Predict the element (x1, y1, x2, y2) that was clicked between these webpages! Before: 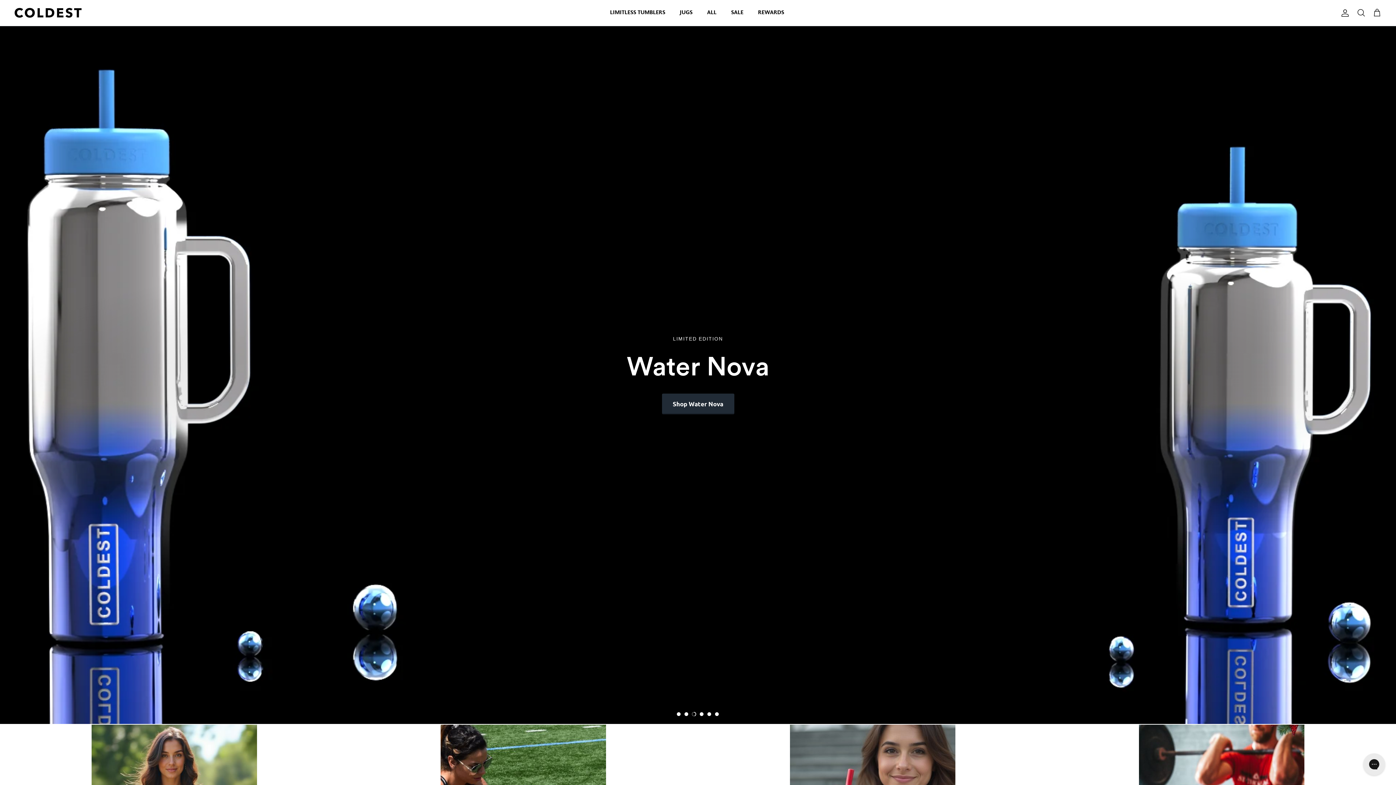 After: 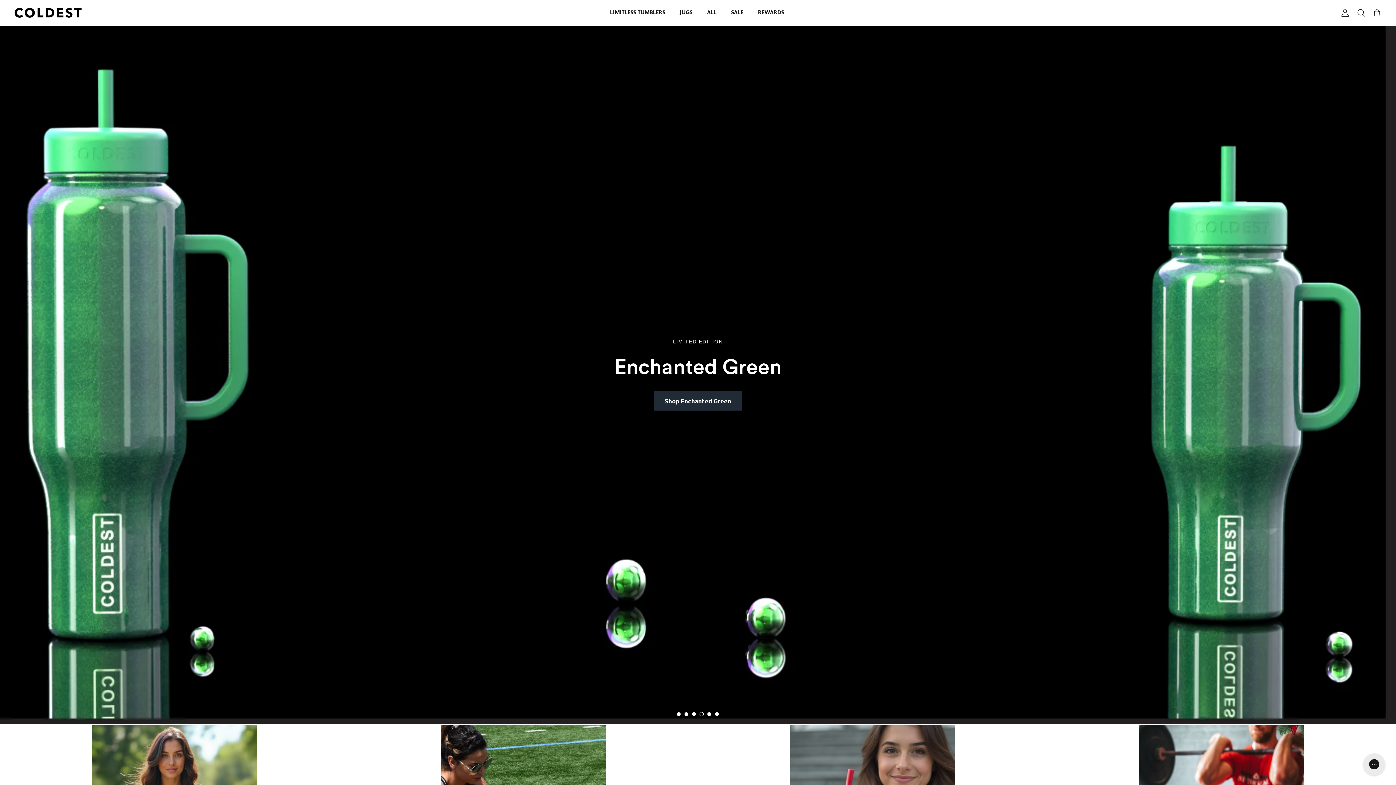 Action: bbox: (682, 710, 690, 718)